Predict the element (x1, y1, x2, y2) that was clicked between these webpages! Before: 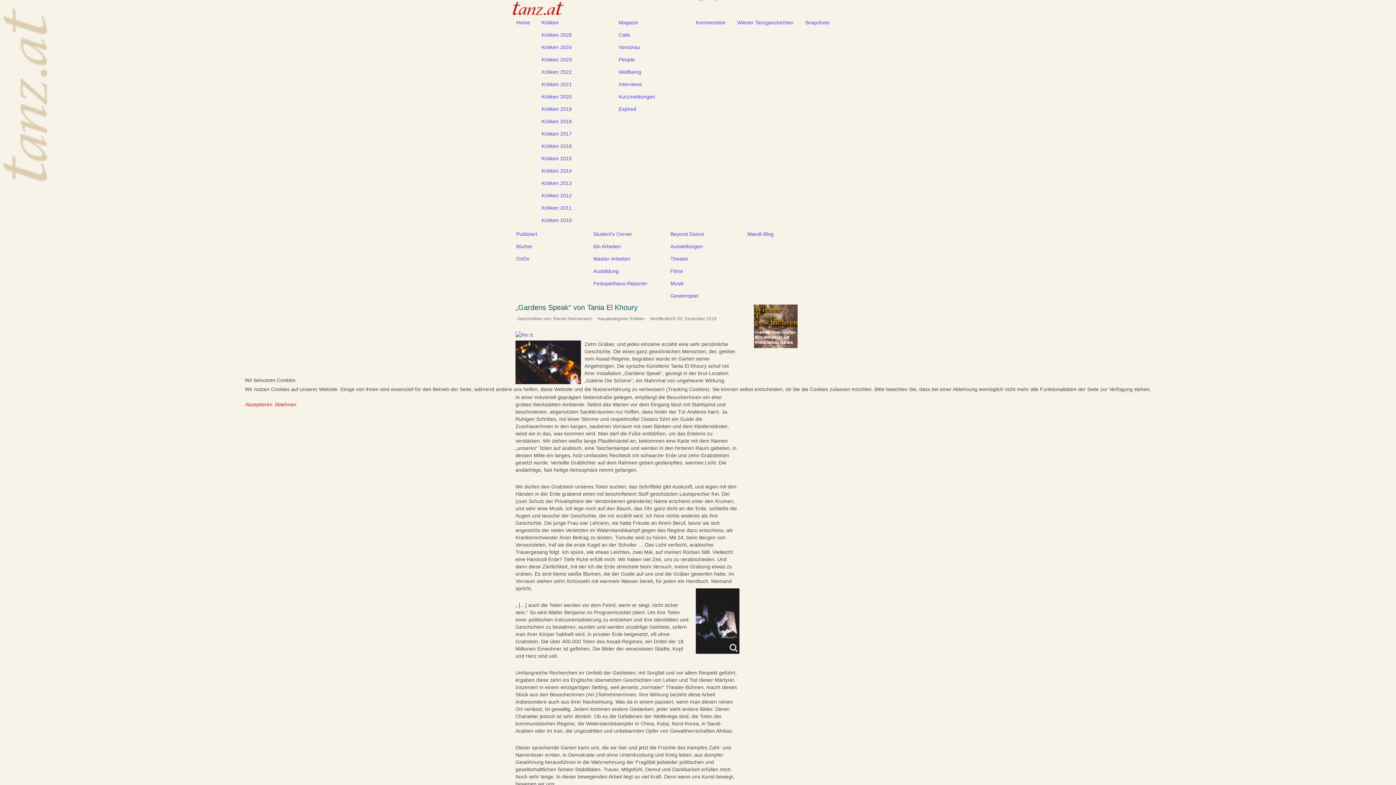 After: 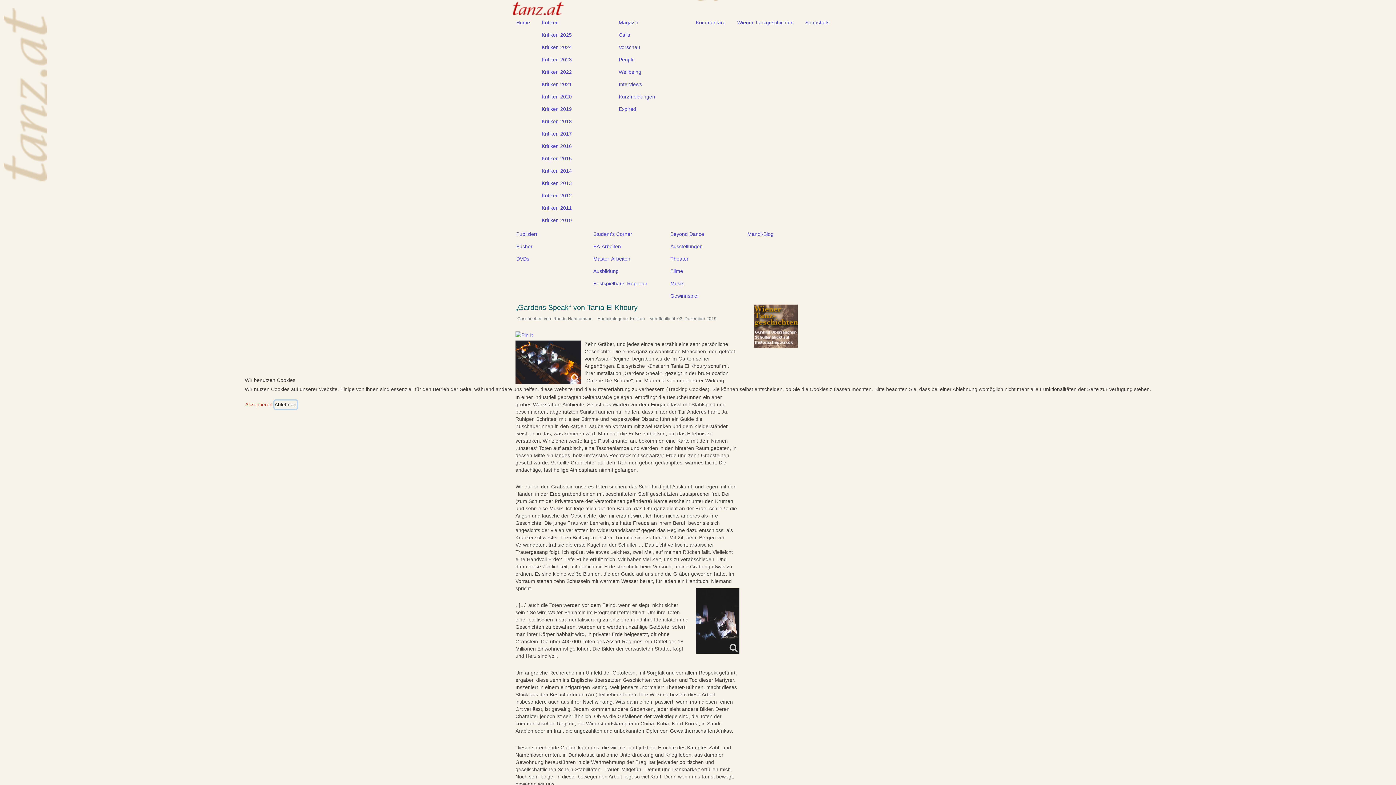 Action: bbox: (274, 400, 296, 408) label: Ablehnen